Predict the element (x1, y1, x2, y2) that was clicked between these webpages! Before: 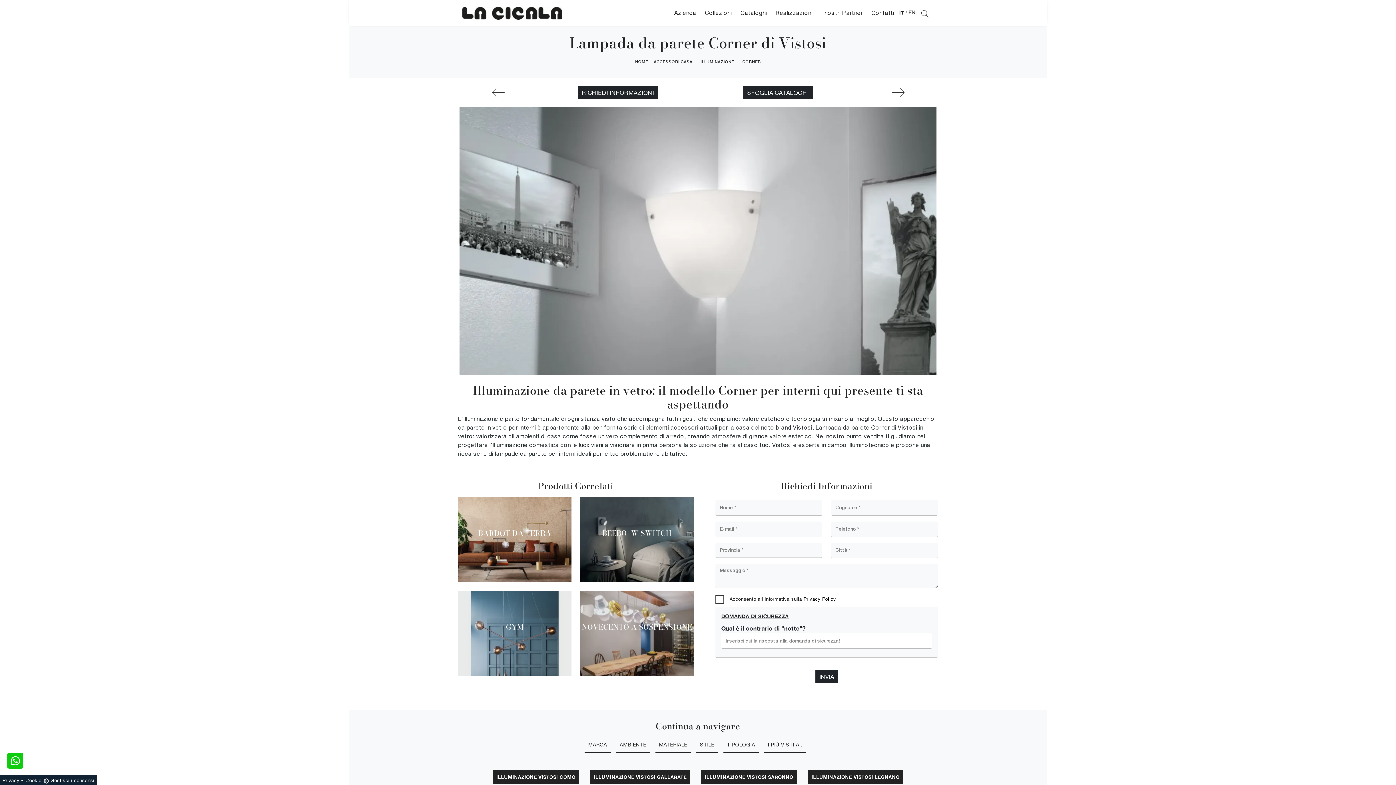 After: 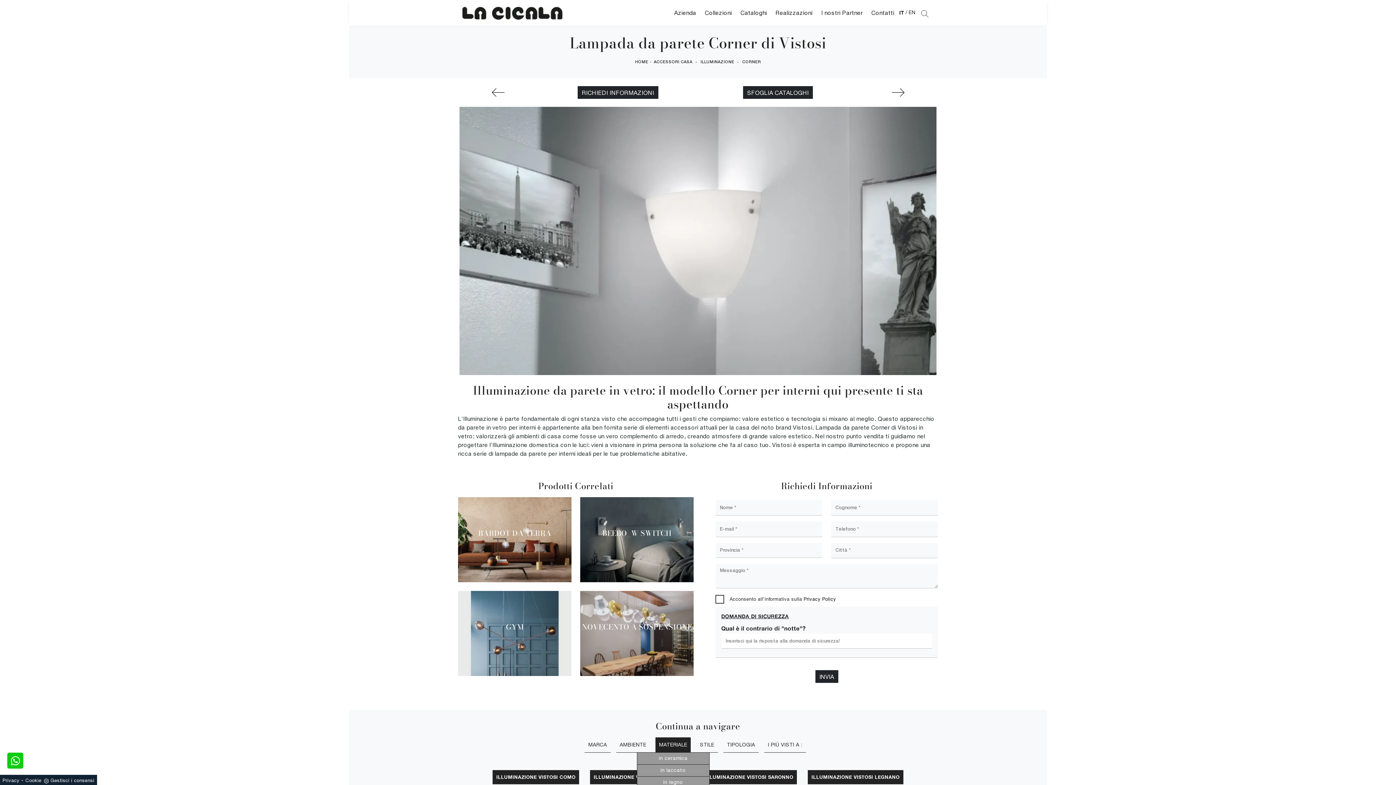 Action: label: MATERIALE bbox: (655, 737, 691, 752)